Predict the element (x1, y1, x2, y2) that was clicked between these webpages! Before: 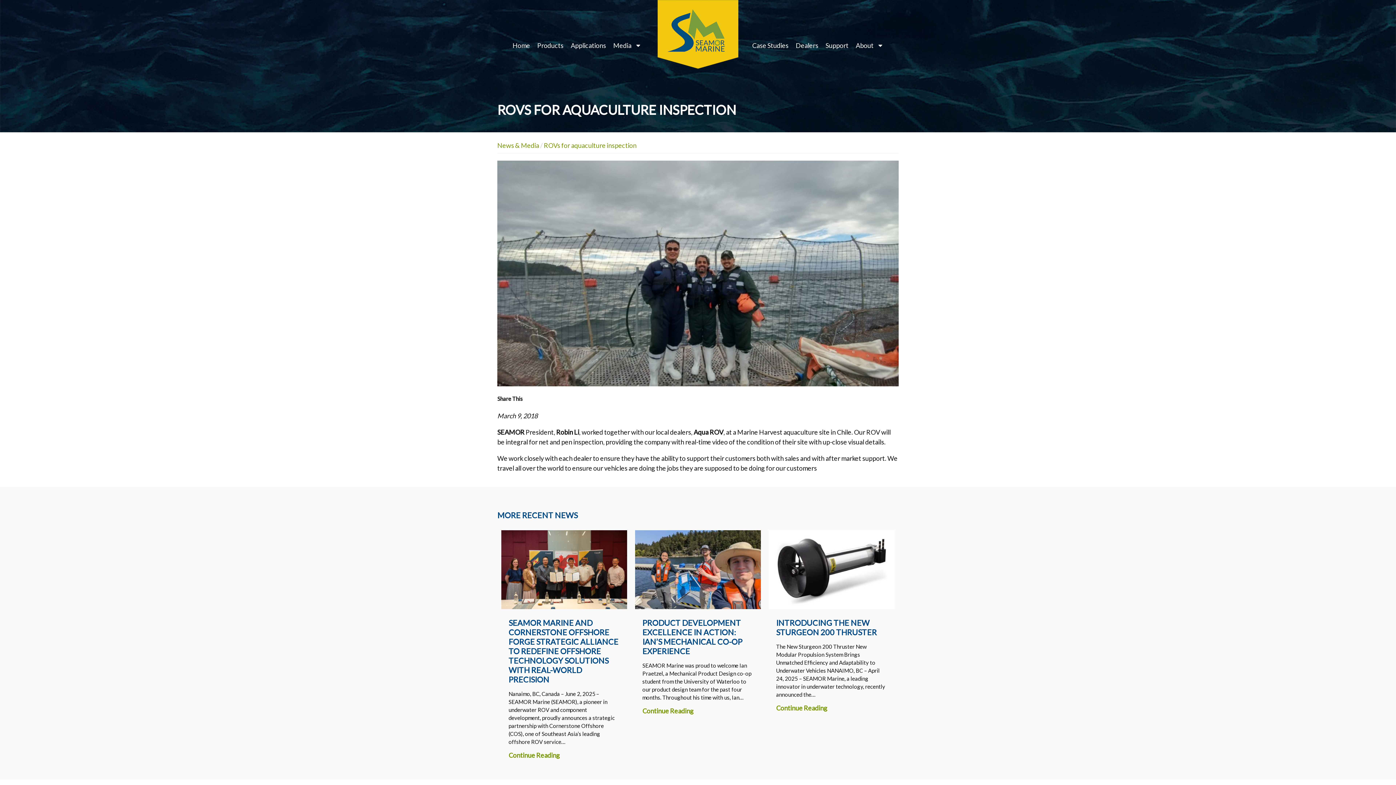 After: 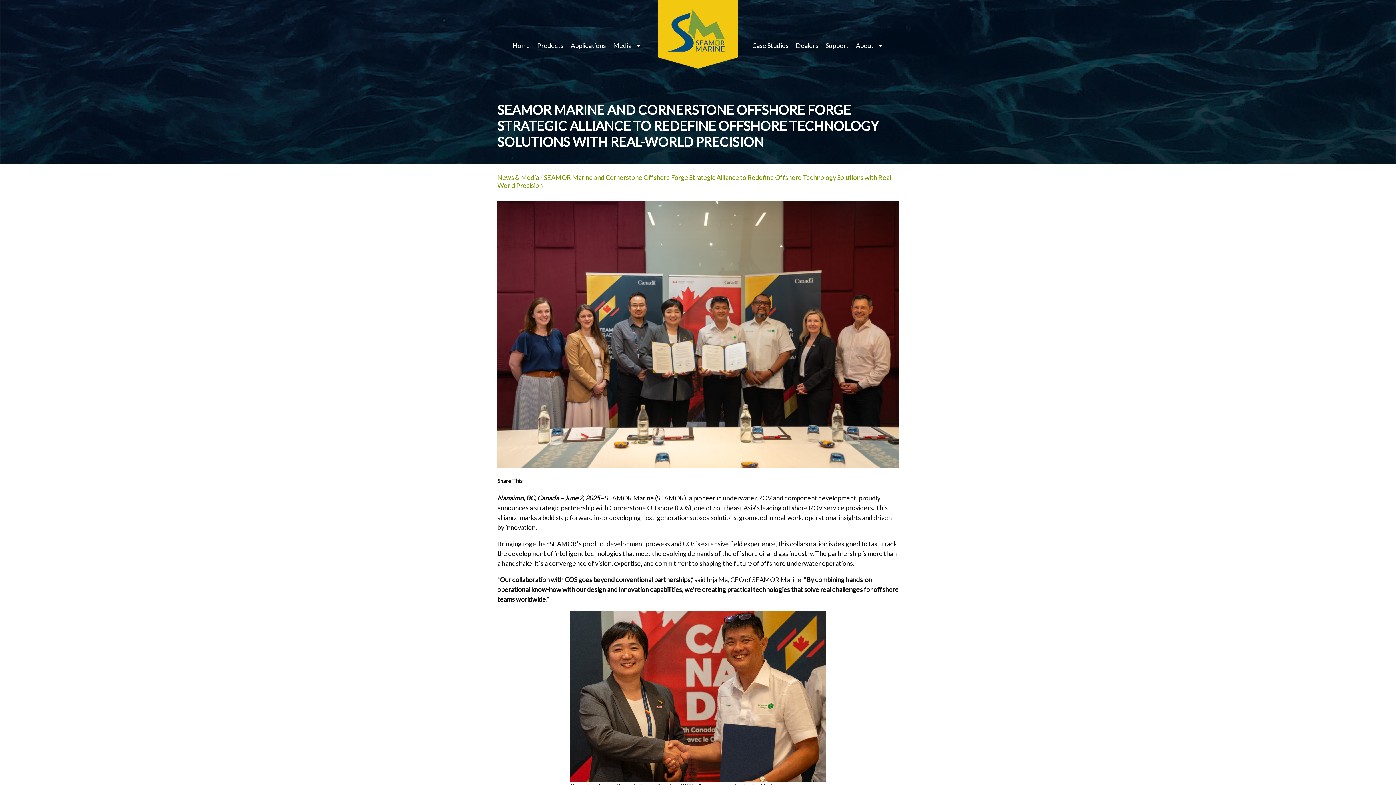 Action: bbox: (501, 530, 627, 609)